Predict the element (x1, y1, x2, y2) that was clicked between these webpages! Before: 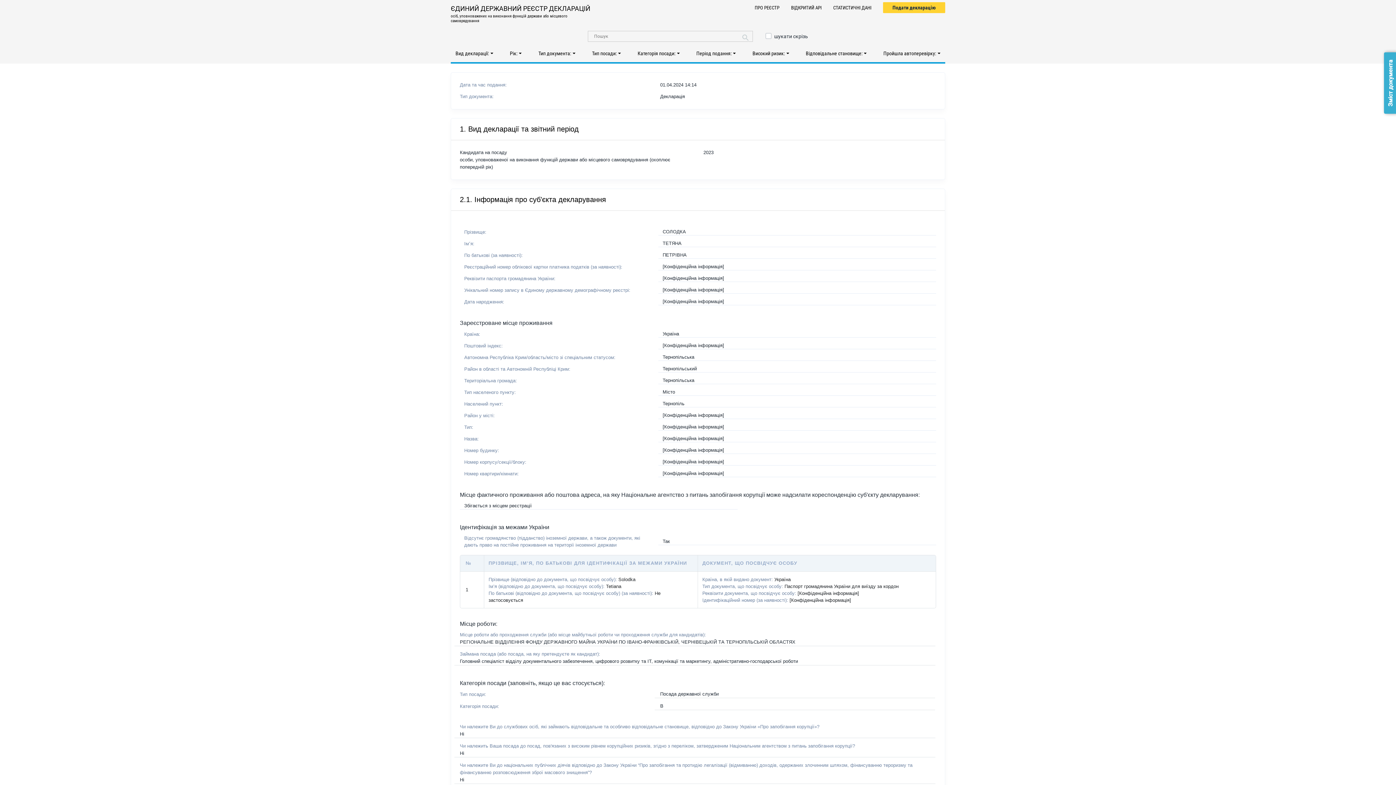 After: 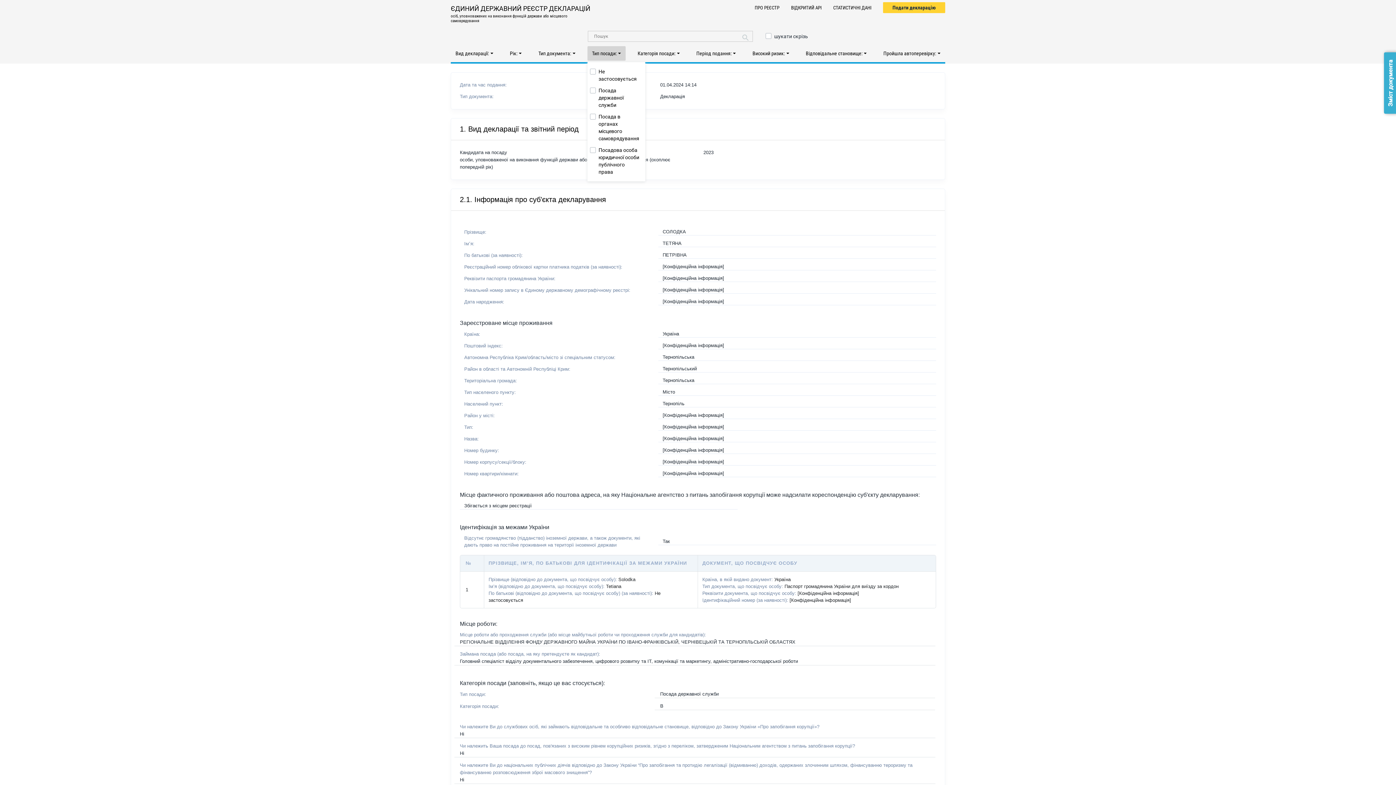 Action: bbox: (587, 46, 625, 60) label: Тип посади: